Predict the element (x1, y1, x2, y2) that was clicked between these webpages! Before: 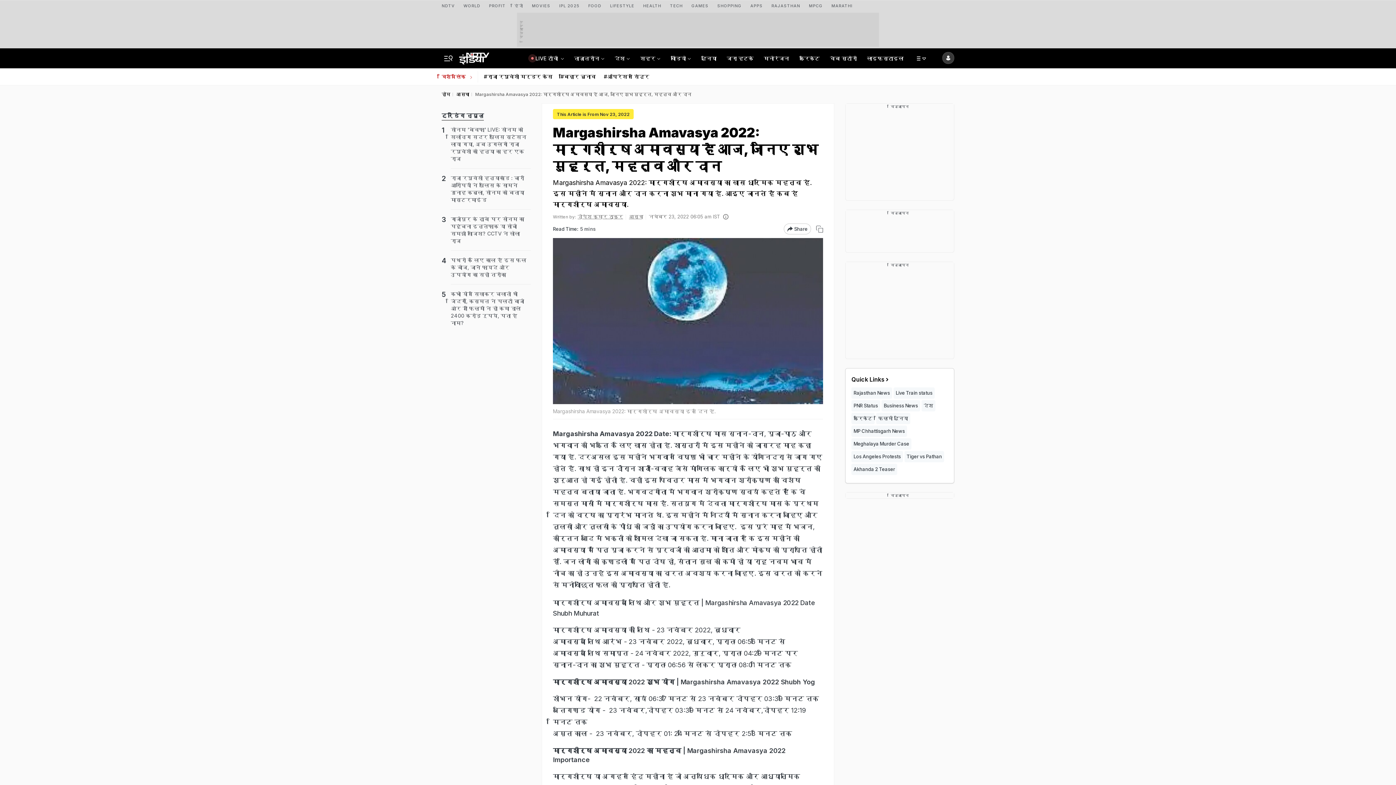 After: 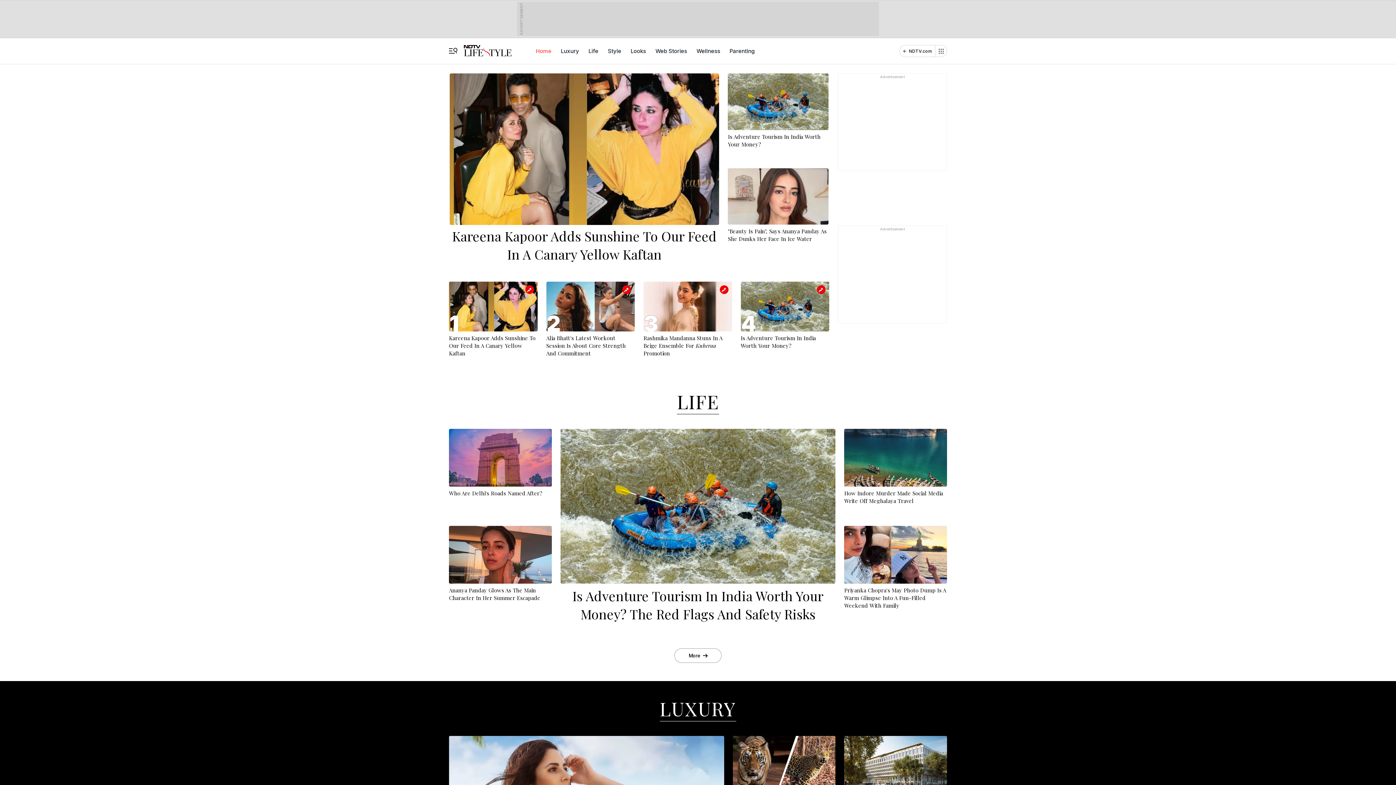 Action: label: LIFESTYLE bbox: (610, 0, 634, 9)